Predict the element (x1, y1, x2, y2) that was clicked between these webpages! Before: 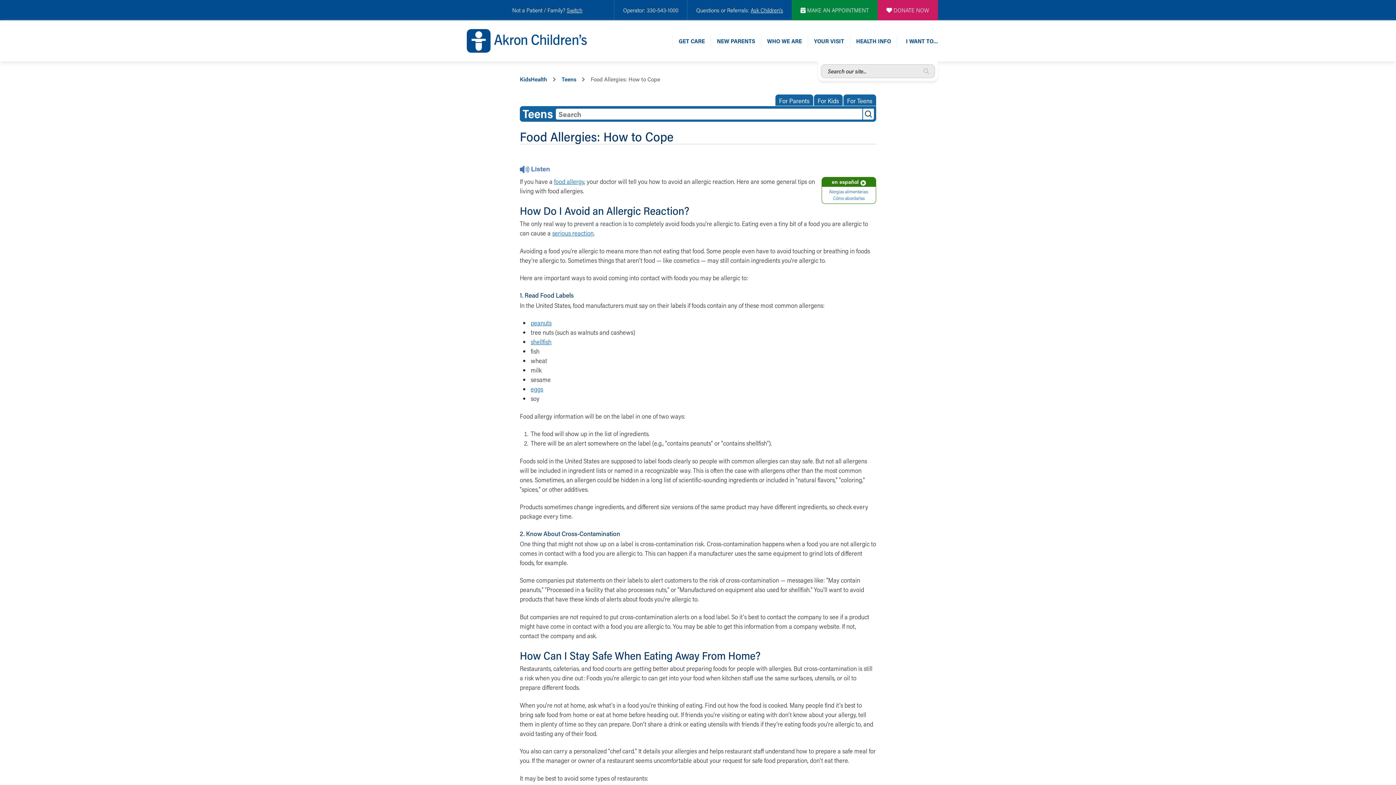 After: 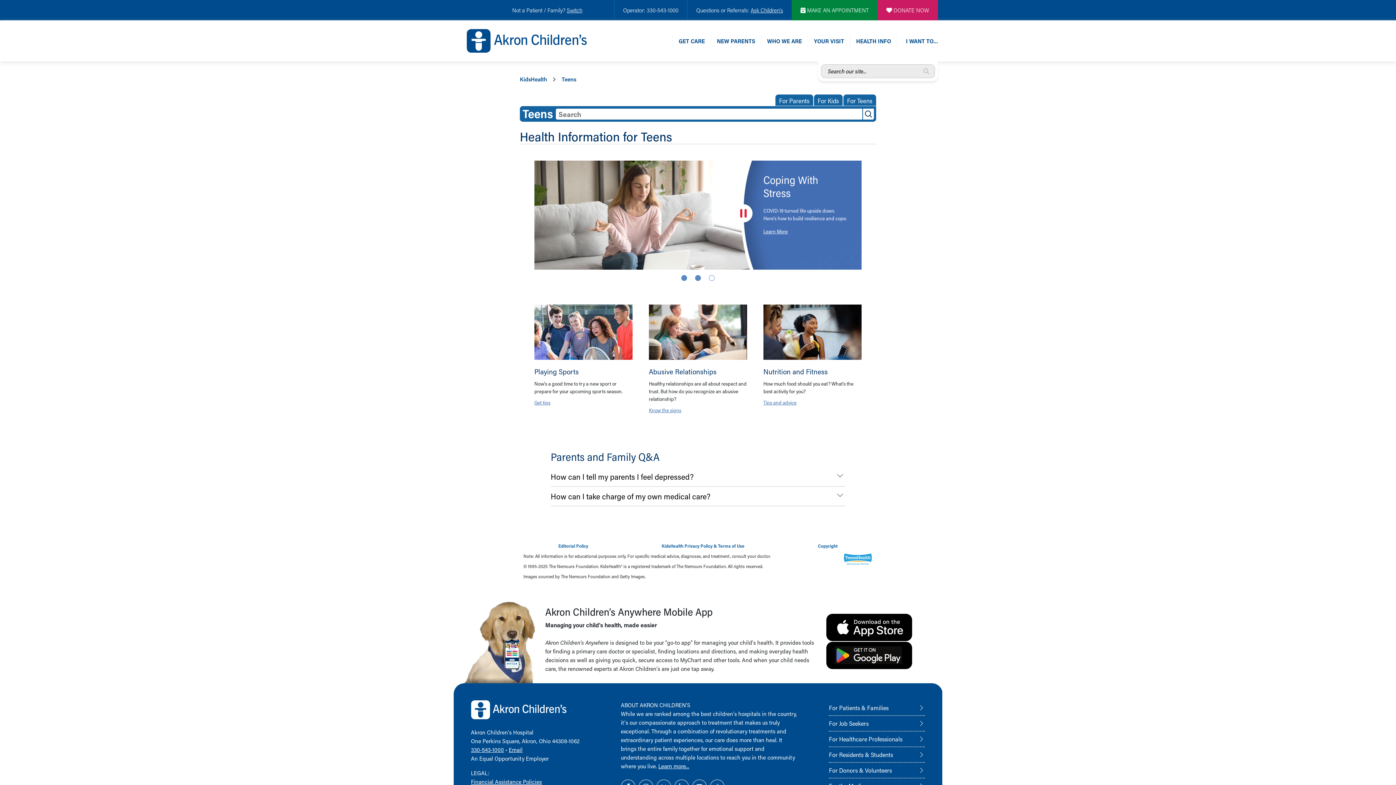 Action: label: Teens bbox: (561, 75, 576, 83)